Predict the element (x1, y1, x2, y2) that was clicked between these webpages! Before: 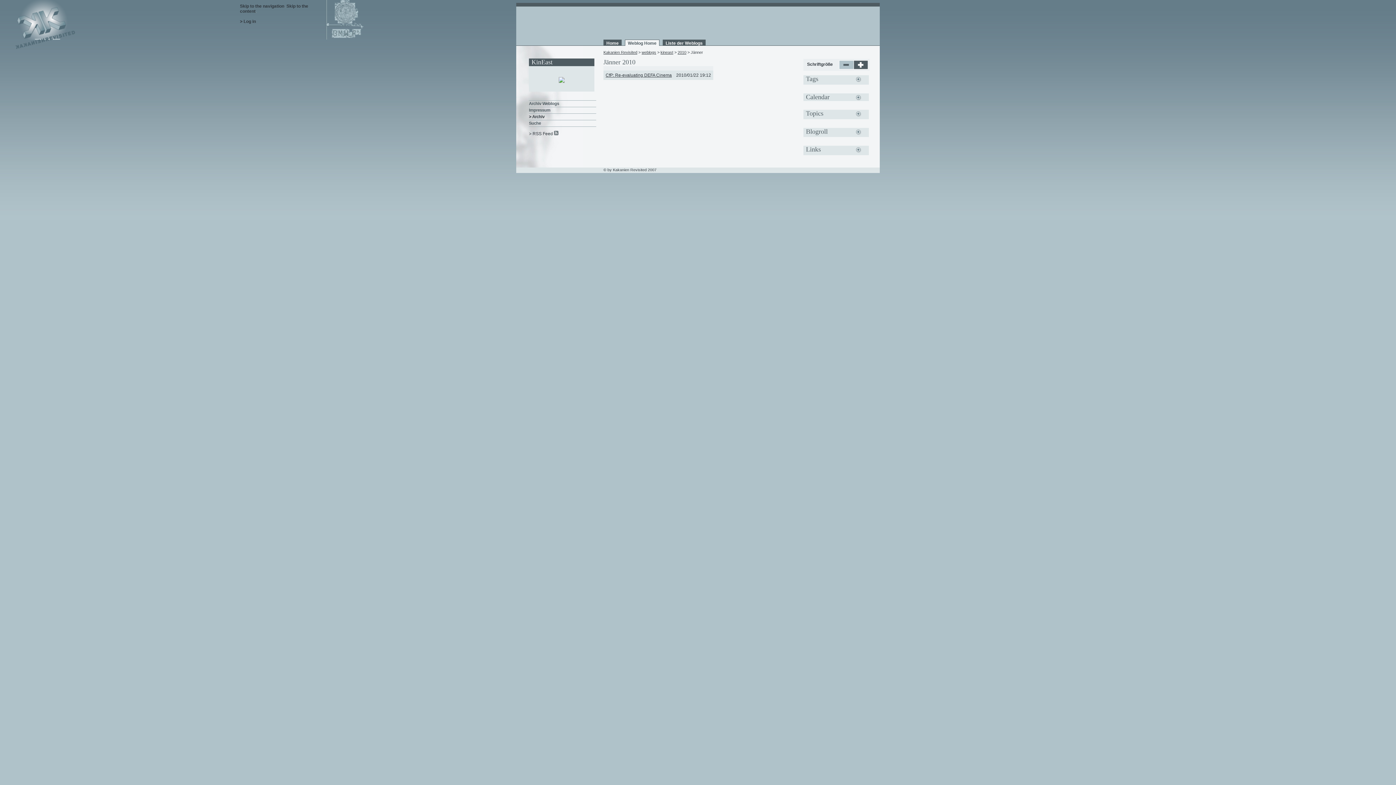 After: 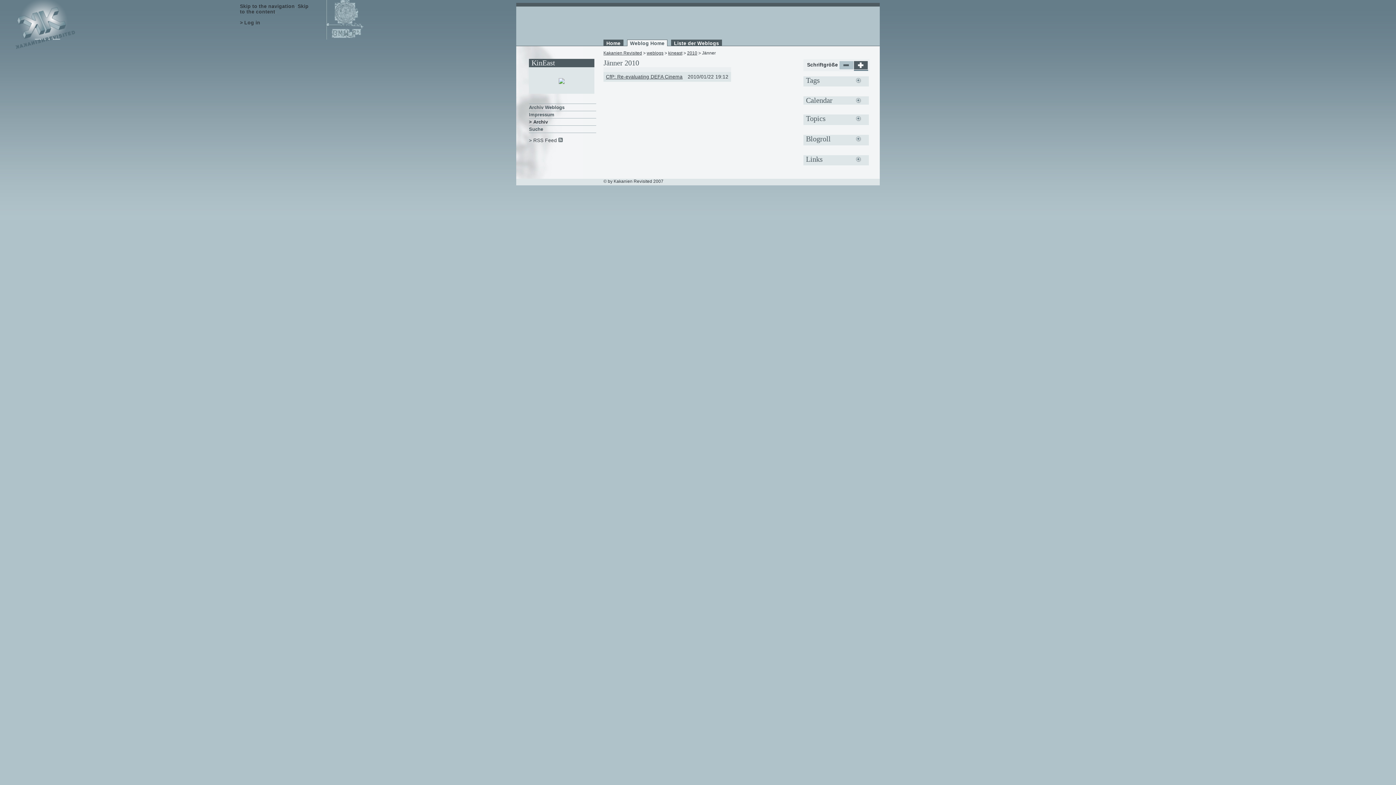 Action: bbox: (854, 65, 868, 70)